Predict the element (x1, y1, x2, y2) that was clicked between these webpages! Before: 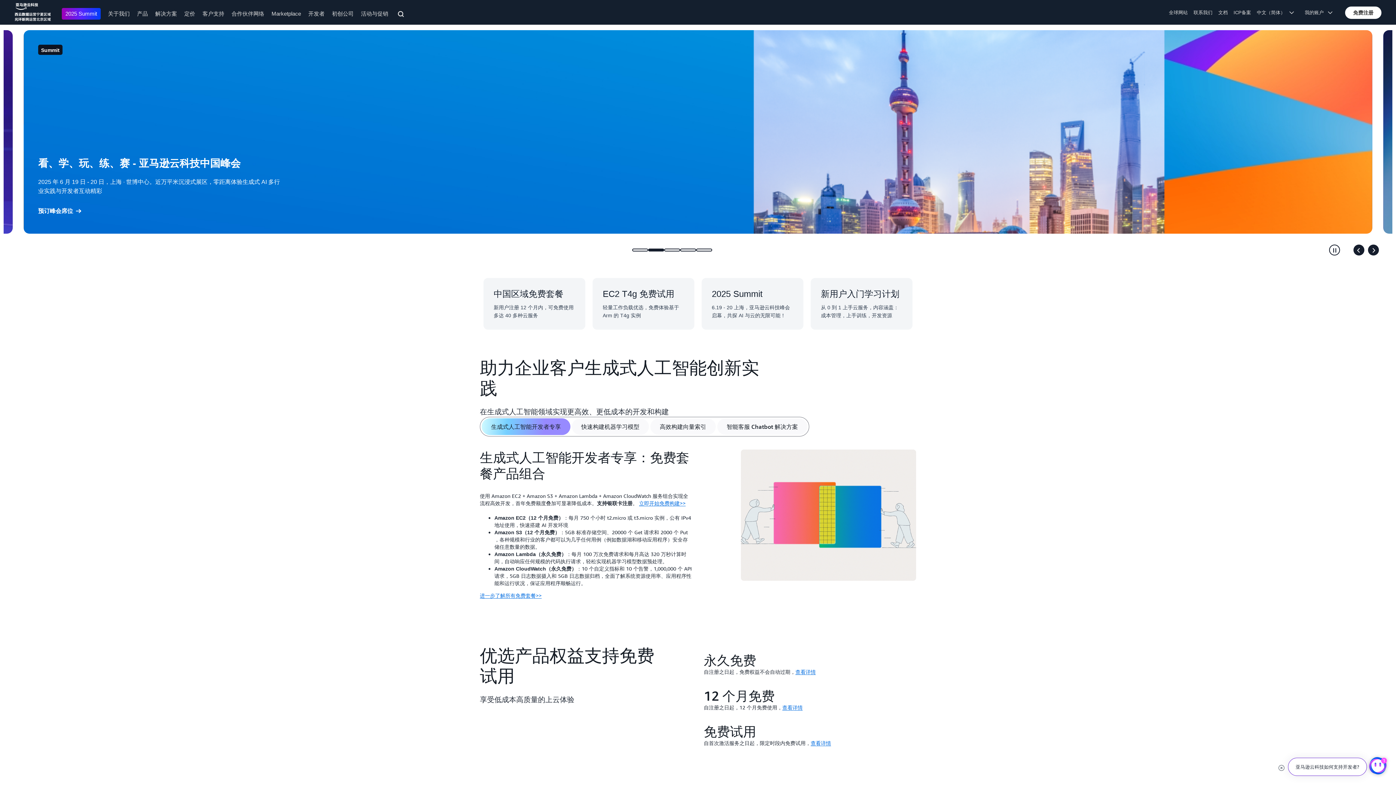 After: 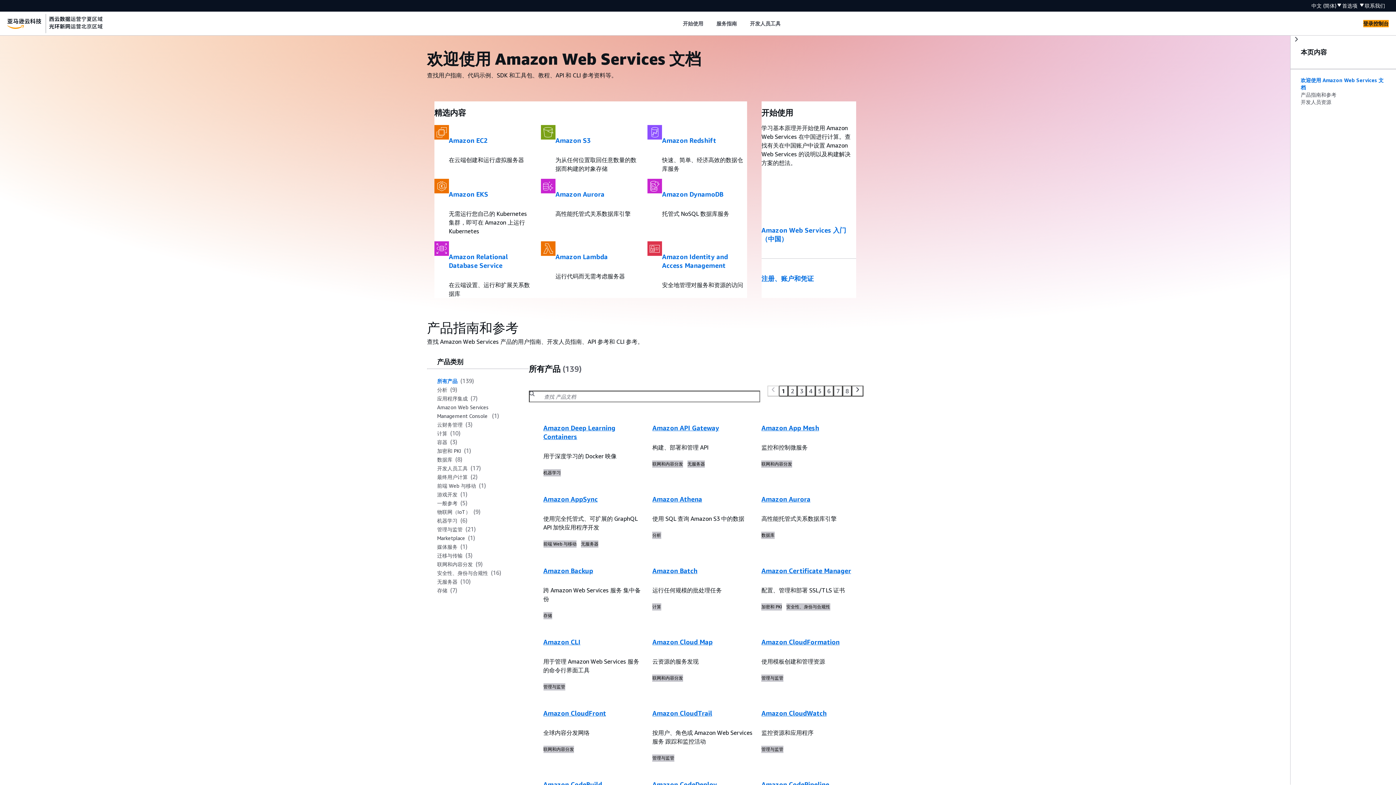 Action: label: 文档 bbox: (1215, 8, 1230, 16)